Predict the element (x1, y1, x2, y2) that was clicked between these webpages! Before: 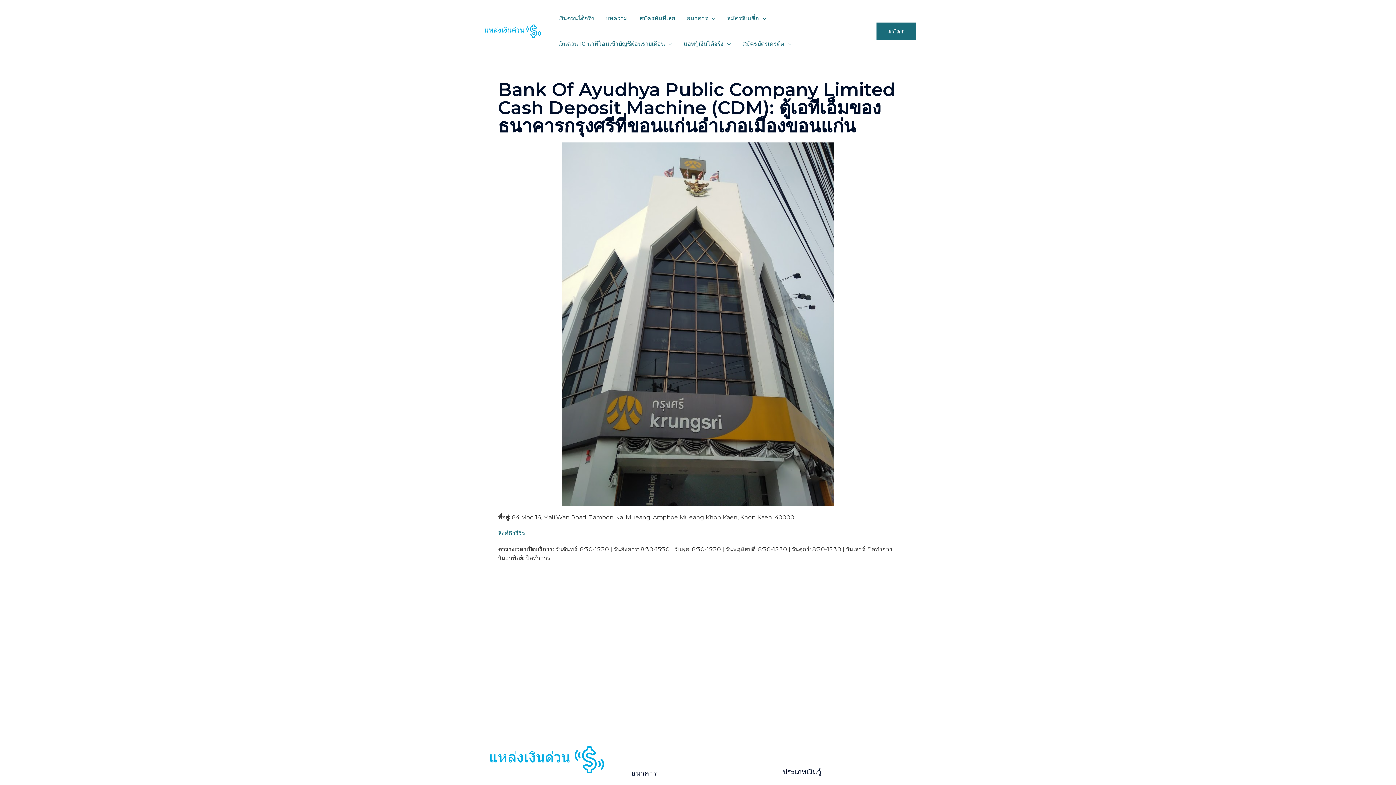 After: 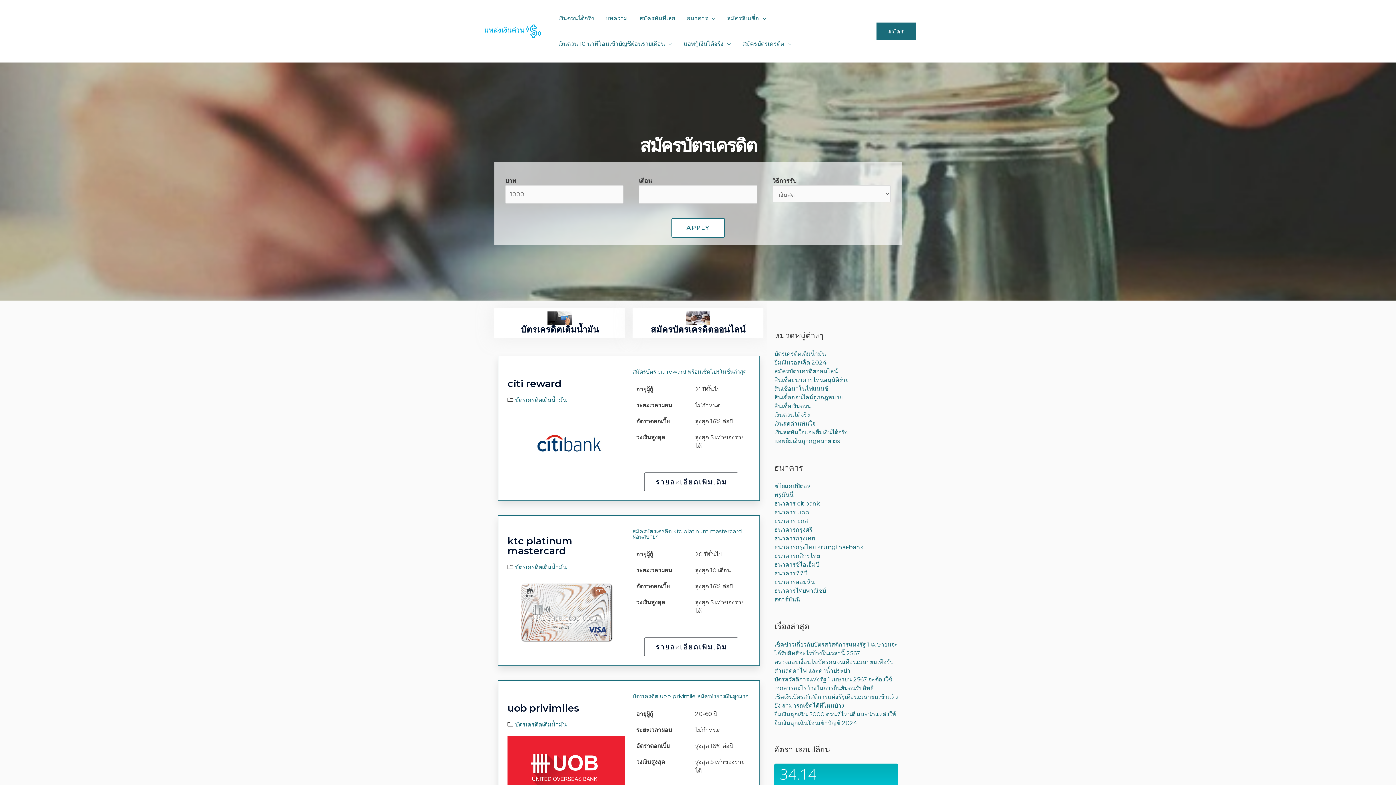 Action: label: สมัครบัตรเครดิต bbox: (736, 31, 797, 56)